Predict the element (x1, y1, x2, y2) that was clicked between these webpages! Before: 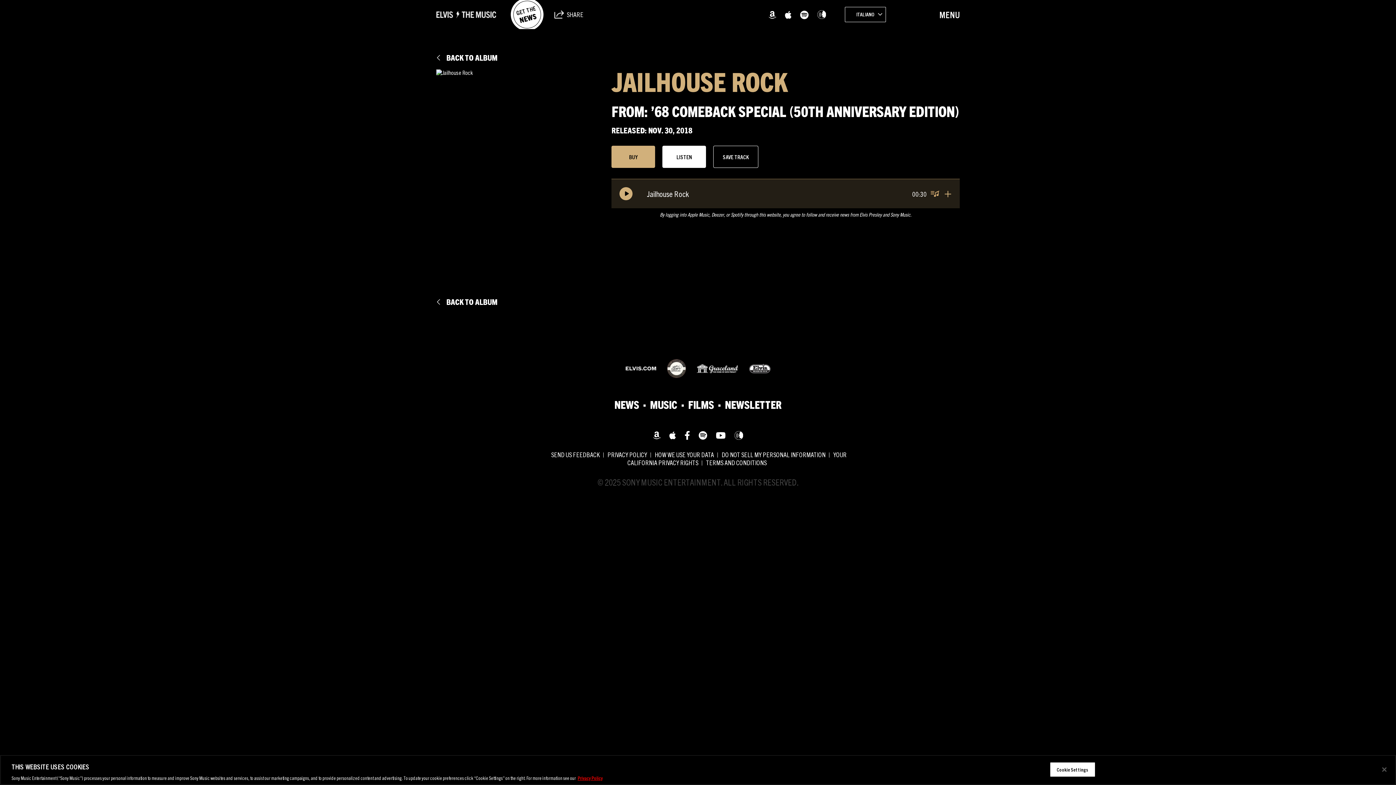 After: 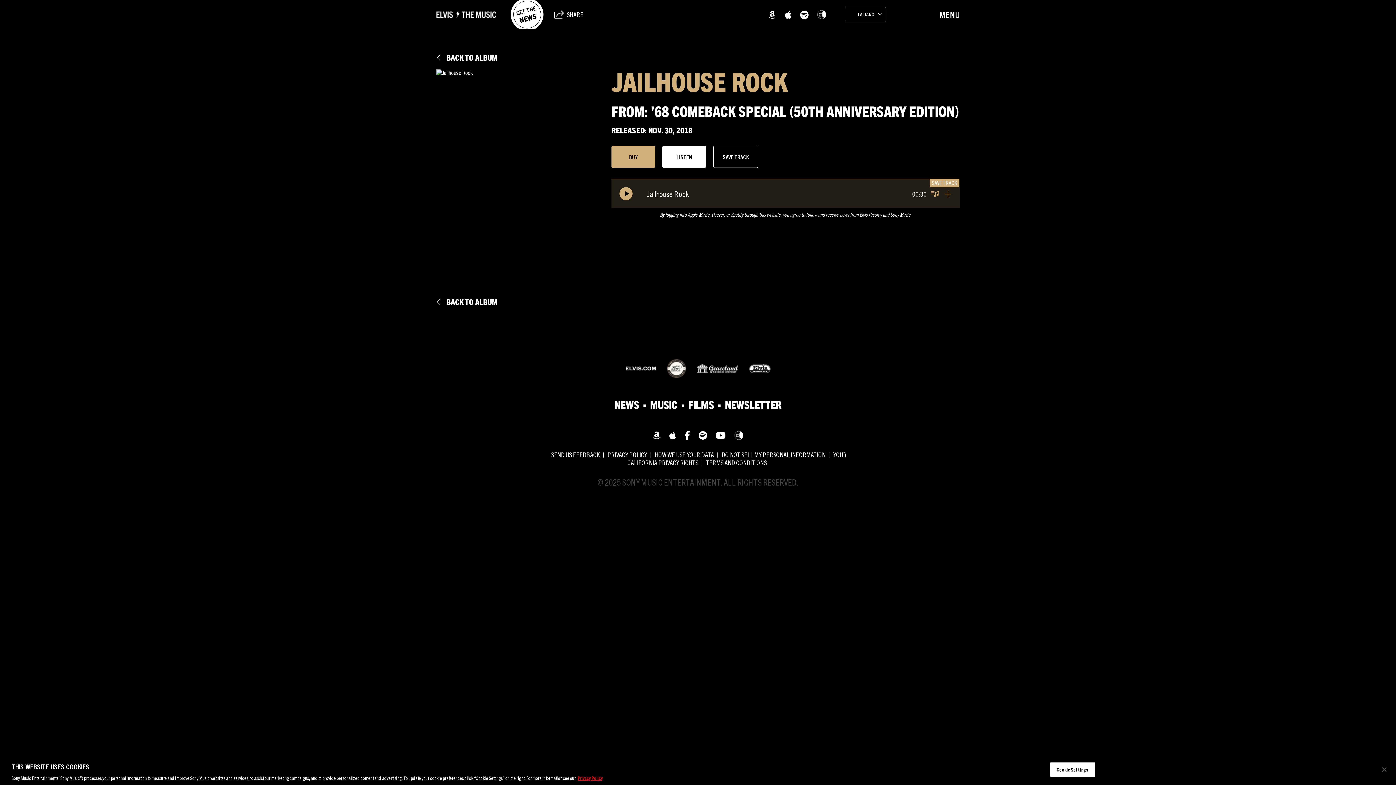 Action: label: ADD TO LIBRARY bbox: (944, 189, 952, 198)